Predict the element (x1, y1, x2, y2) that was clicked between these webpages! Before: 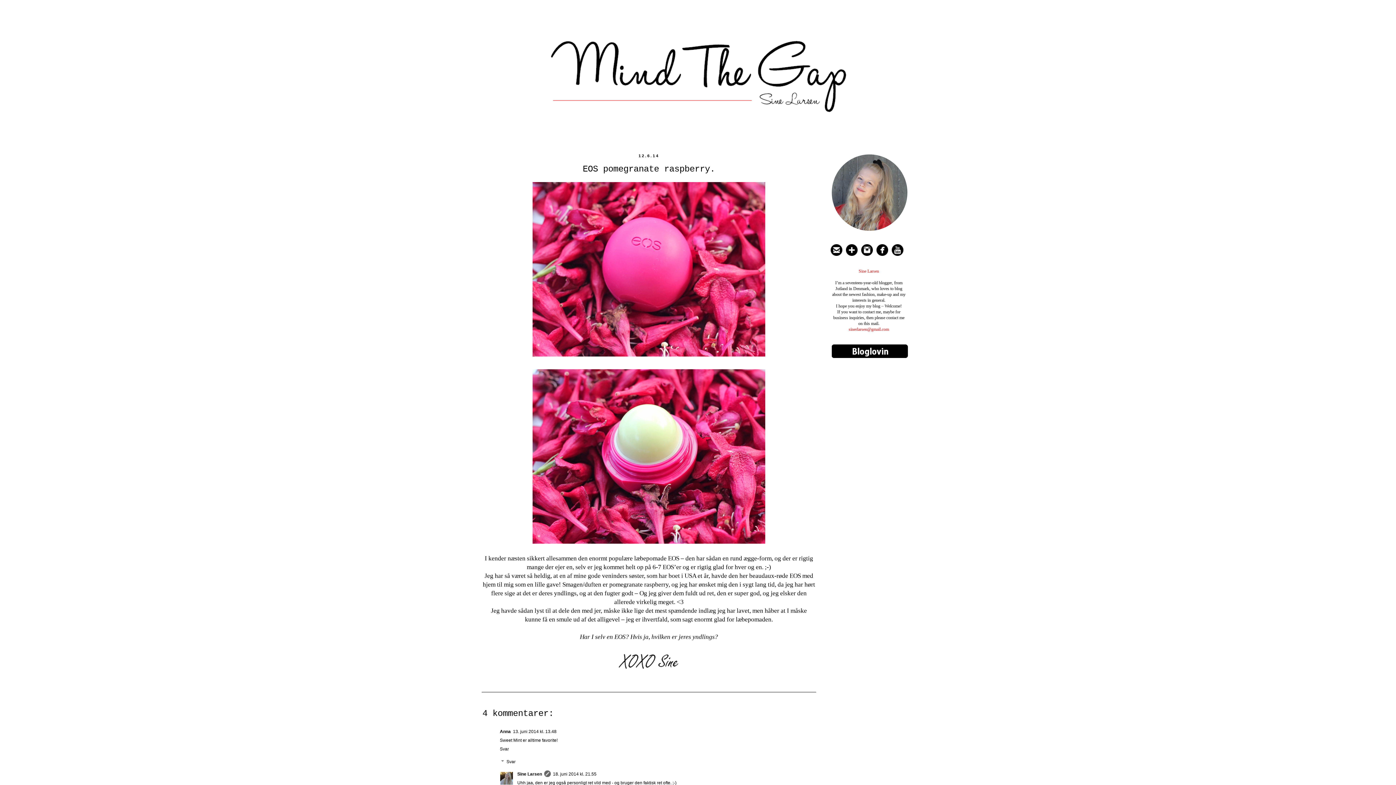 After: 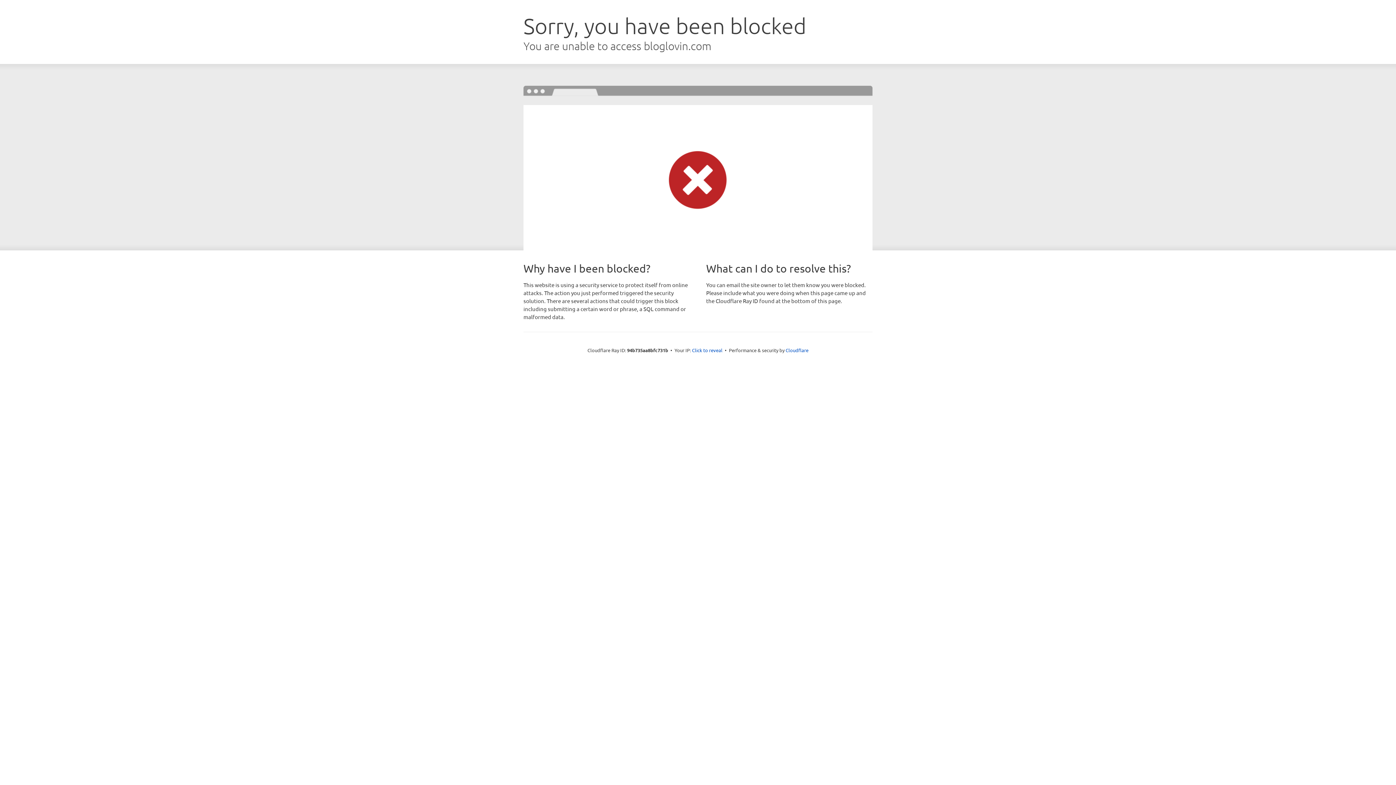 Action: bbox: (830, 355, 909, 360)